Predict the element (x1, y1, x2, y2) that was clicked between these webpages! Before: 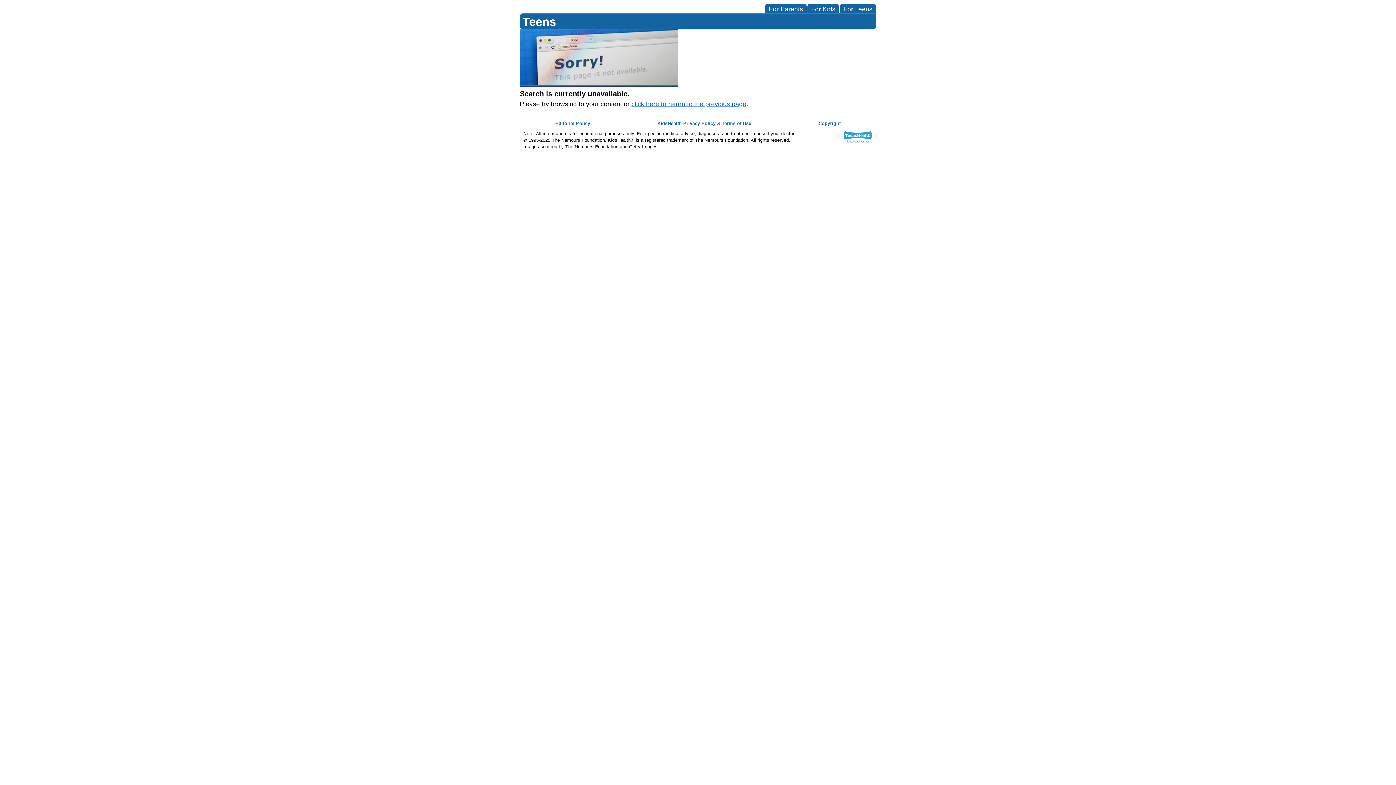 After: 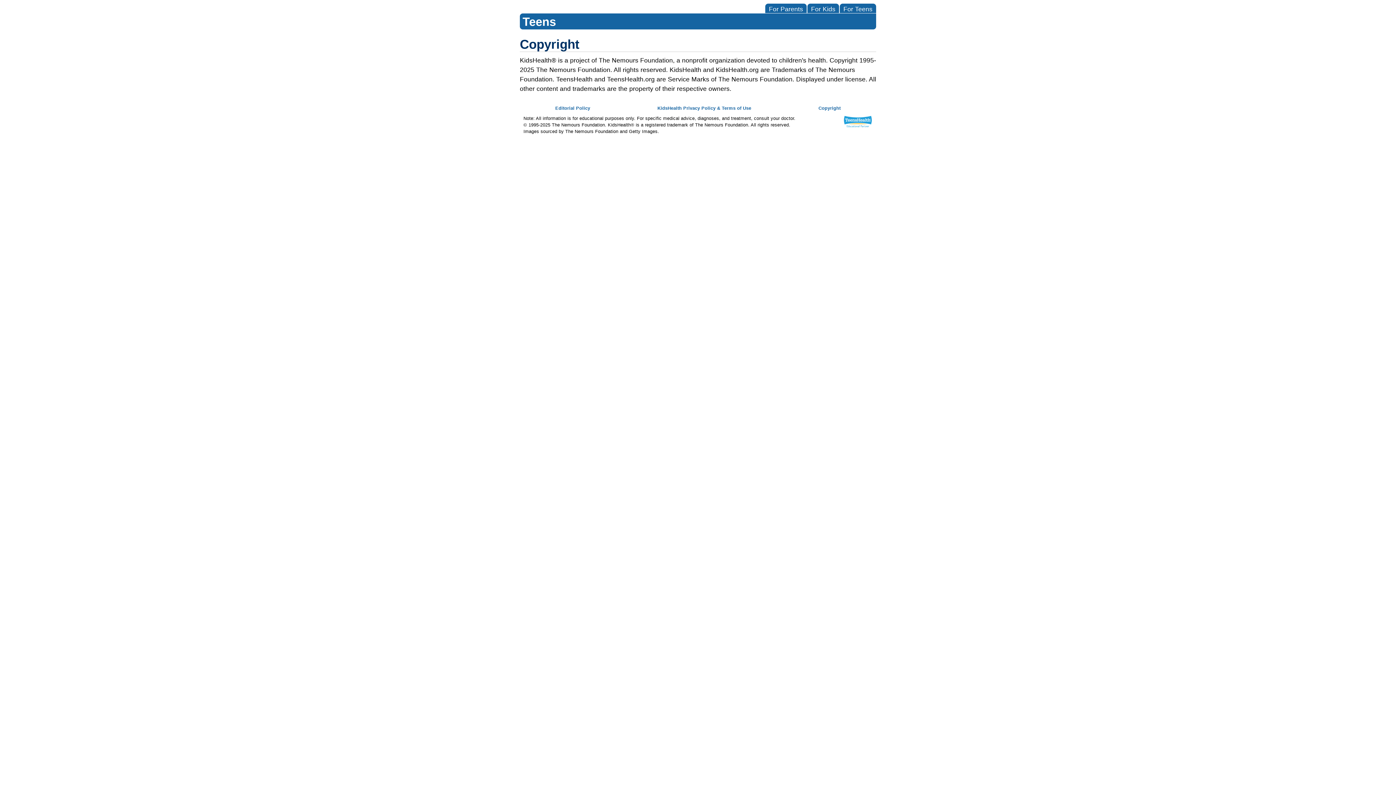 Action: bbox: (818, 121, 840, 126) label: Copyright